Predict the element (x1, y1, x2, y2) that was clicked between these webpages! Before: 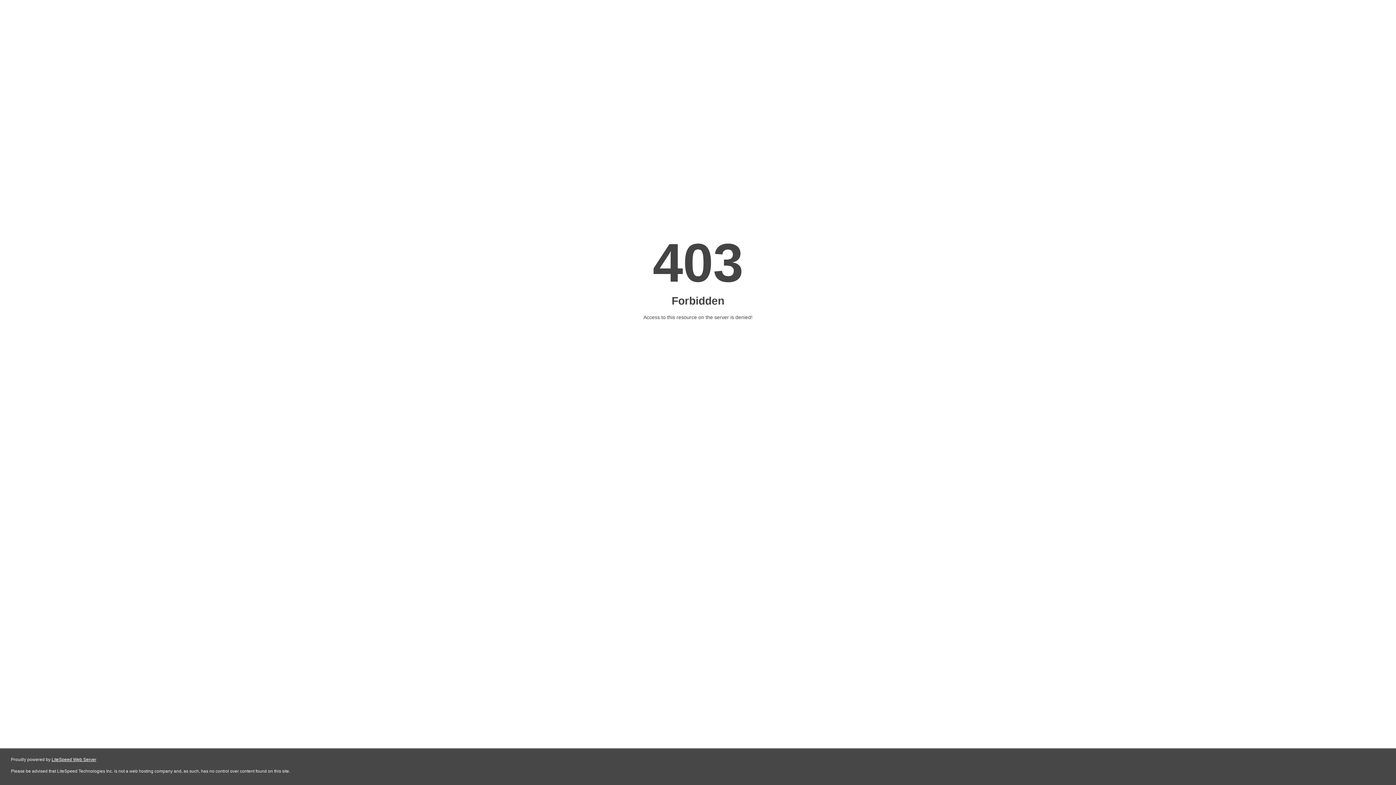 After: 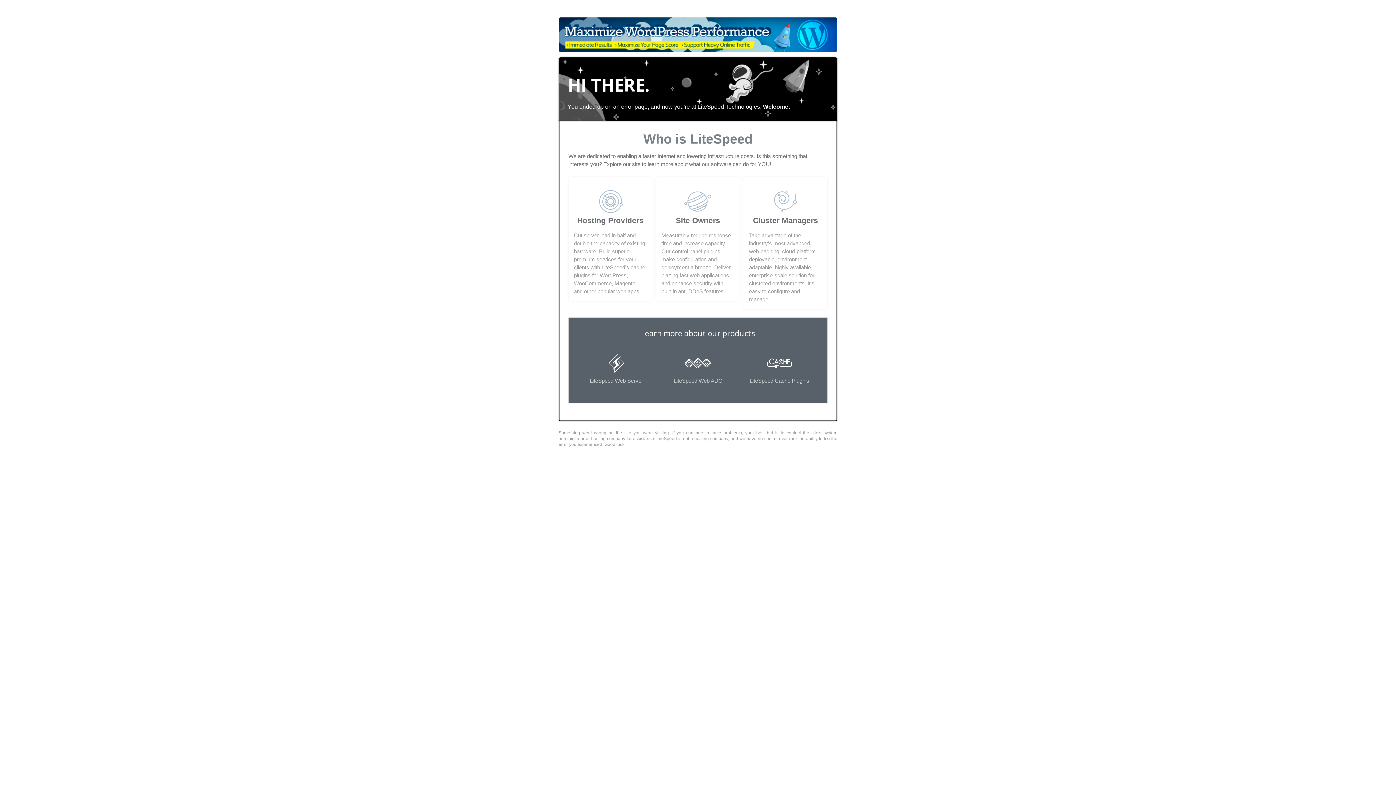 Action: label: LiteSpeed Web Server bbox: (51, 757, 96, 762)